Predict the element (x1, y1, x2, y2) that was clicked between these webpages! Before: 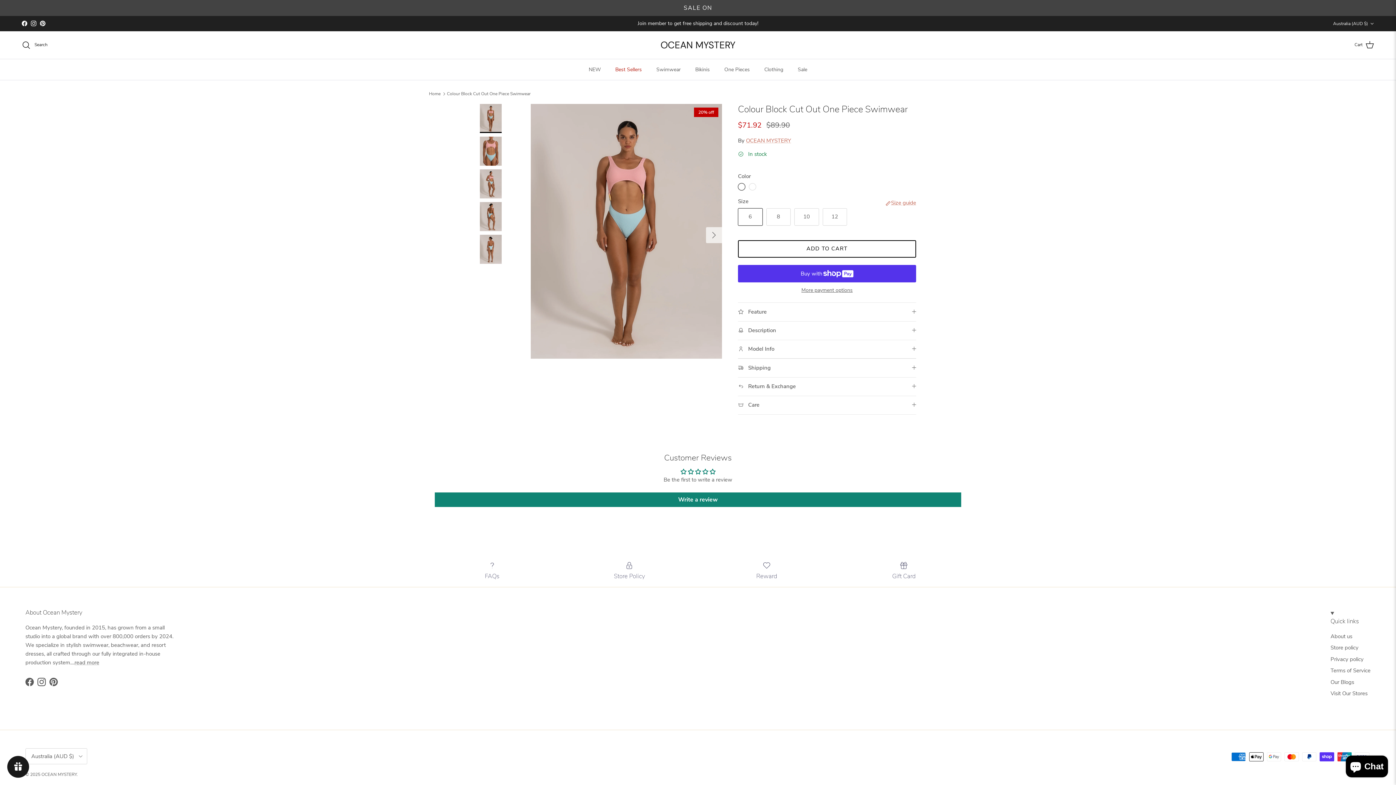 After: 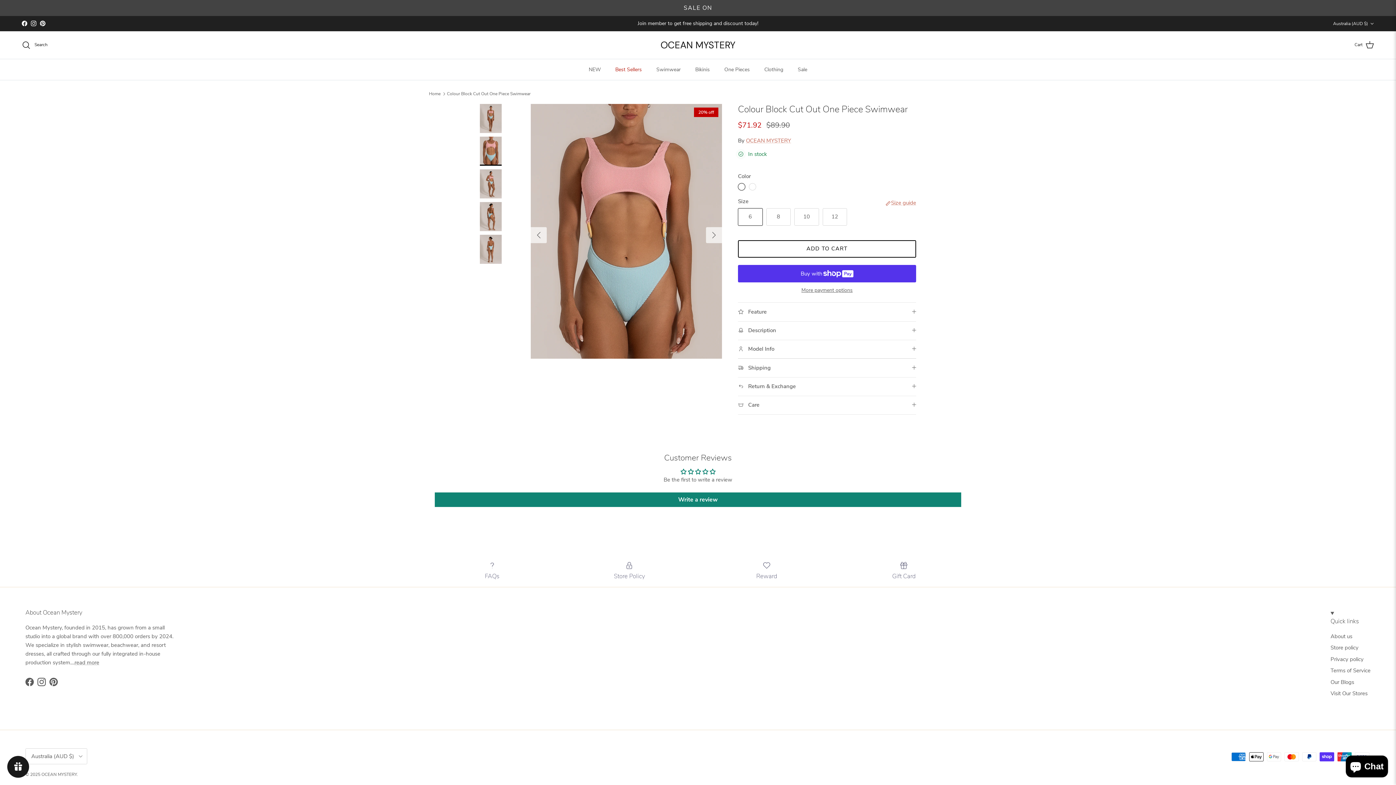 Action: bbox: (480, 136, 501, 165)